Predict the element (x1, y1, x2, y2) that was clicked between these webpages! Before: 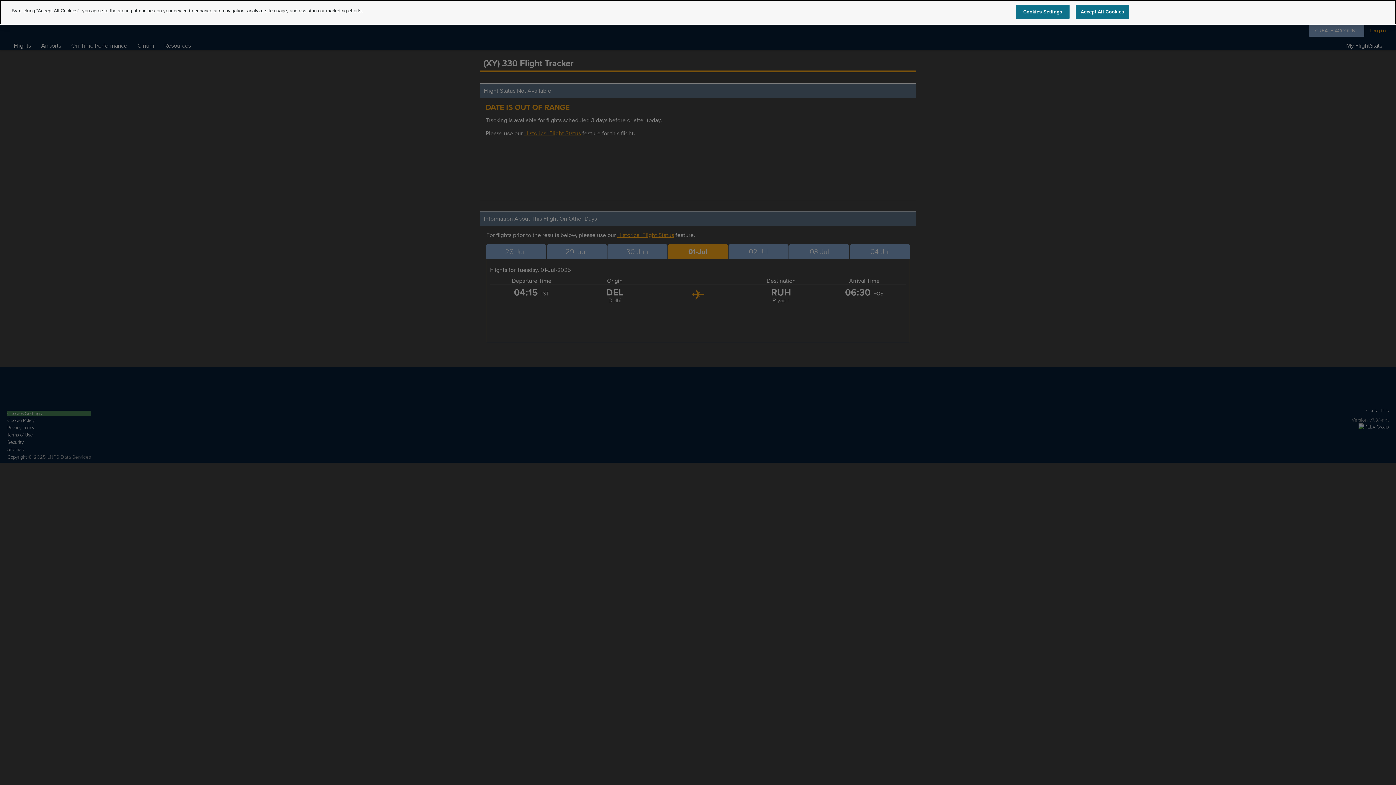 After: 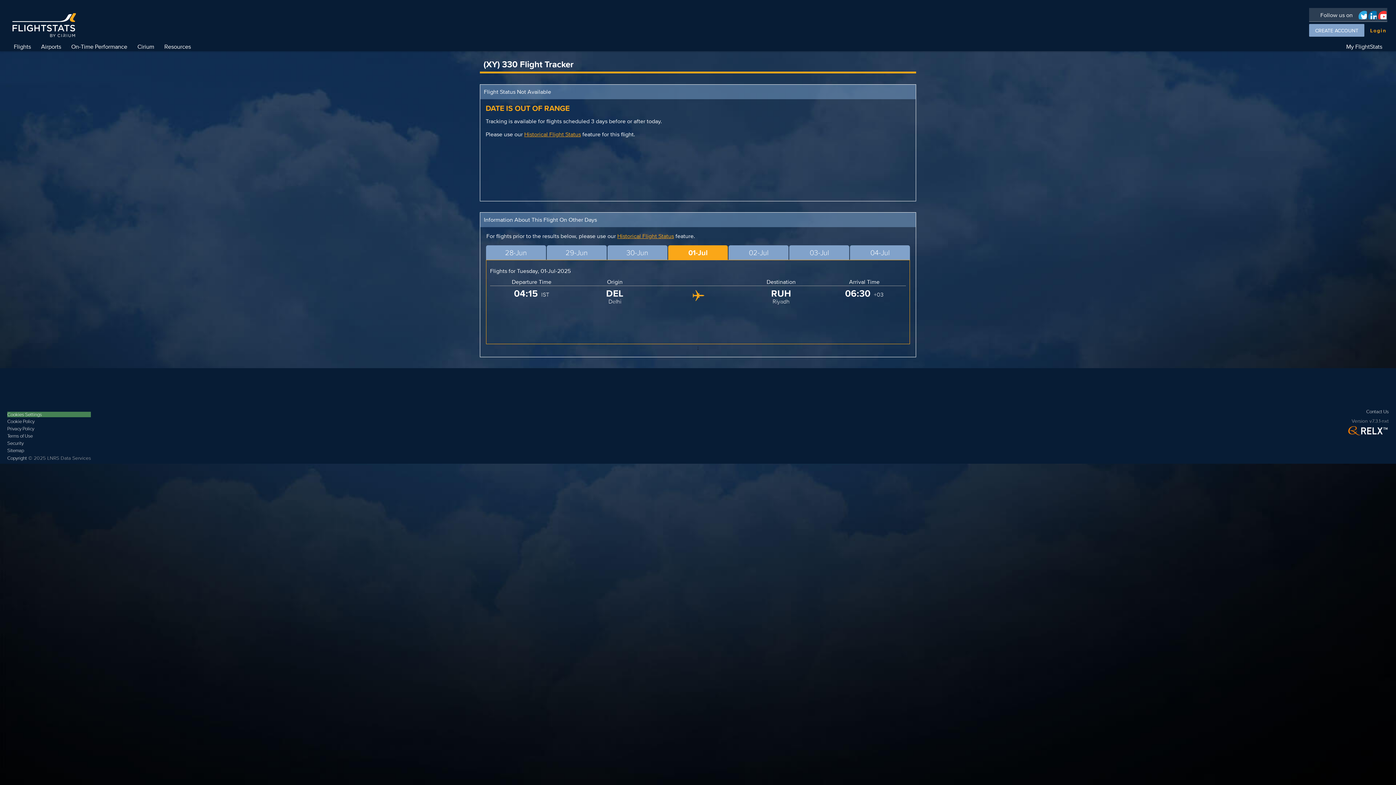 Action: label: Accept All Cookies bbox: (1075, 4, 1129, 18)